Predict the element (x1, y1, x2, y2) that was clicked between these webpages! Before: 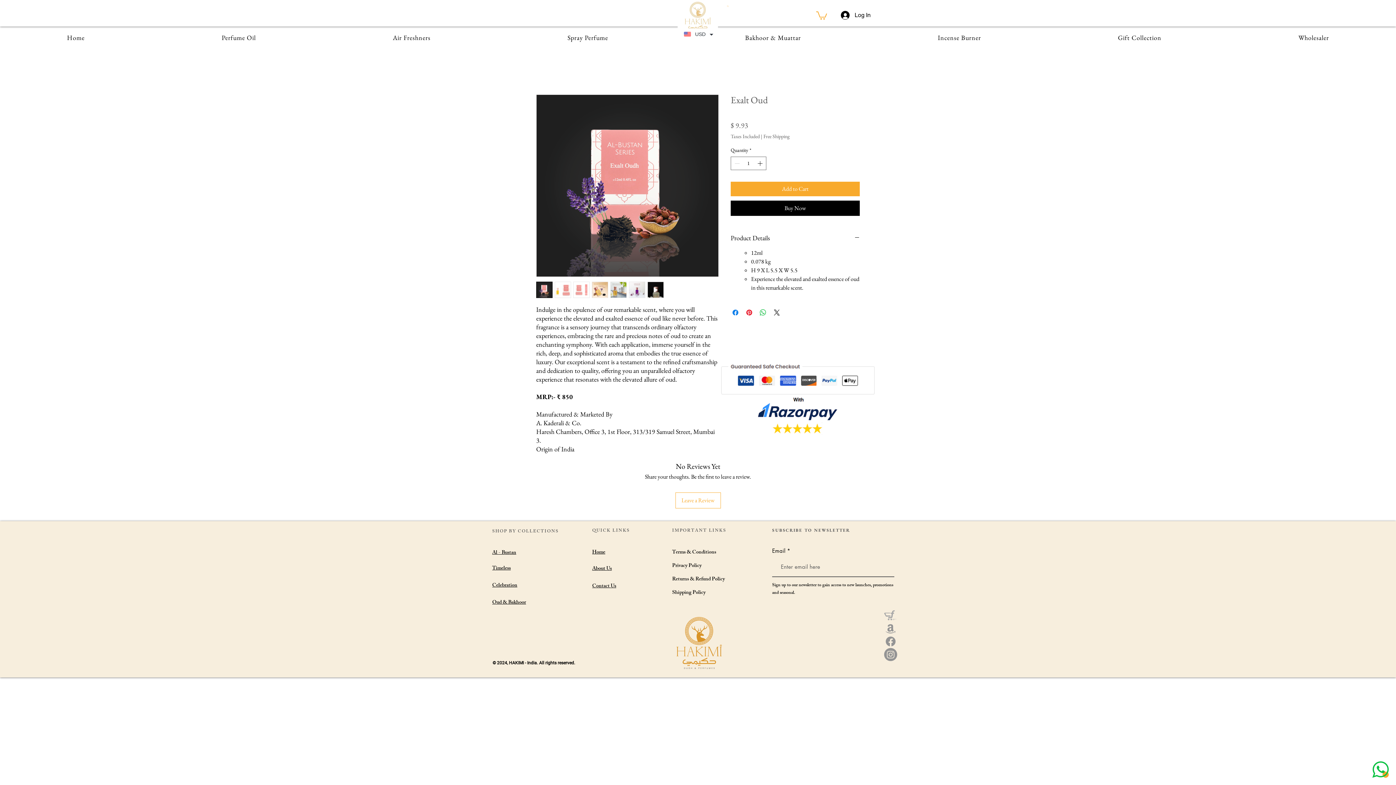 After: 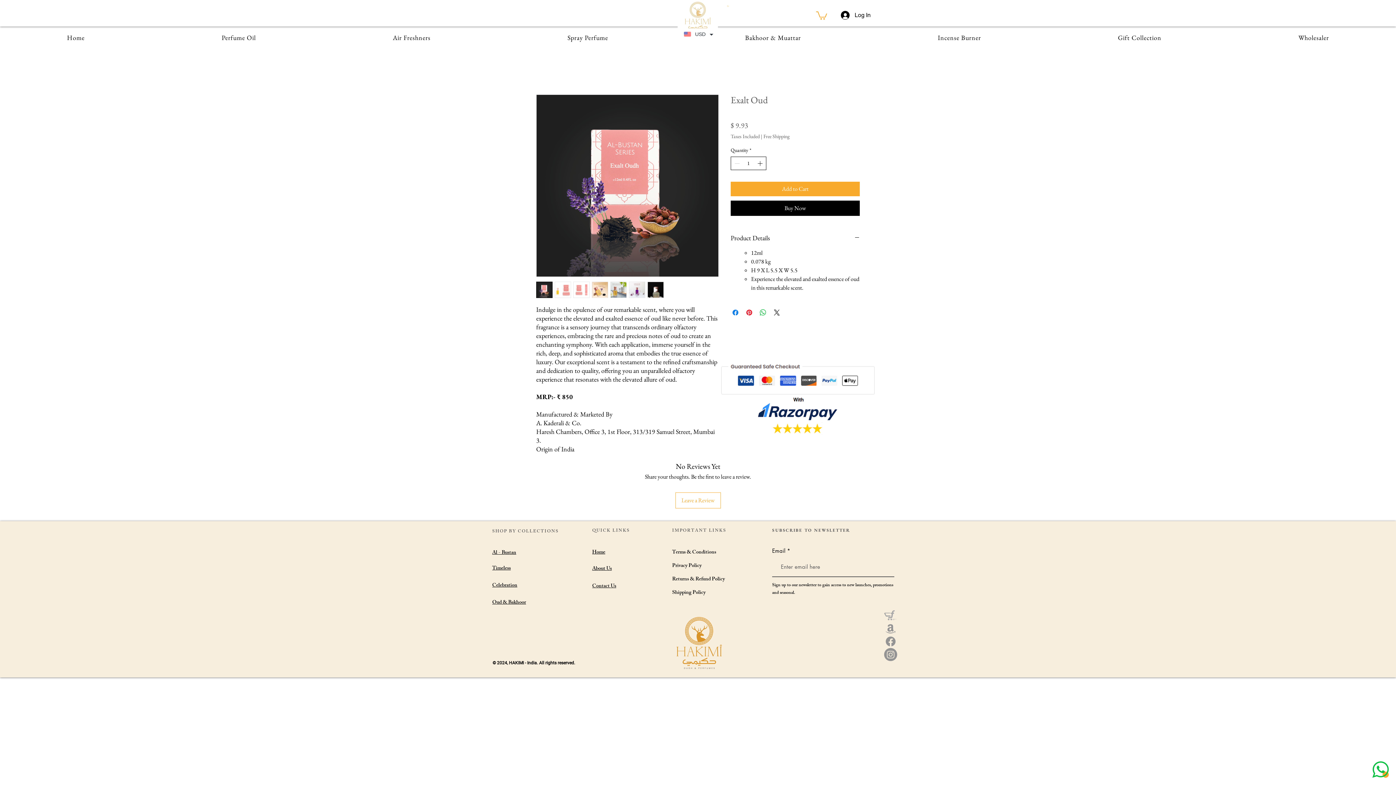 Action: bbox: (756, 157, 765, 169) label: Increment